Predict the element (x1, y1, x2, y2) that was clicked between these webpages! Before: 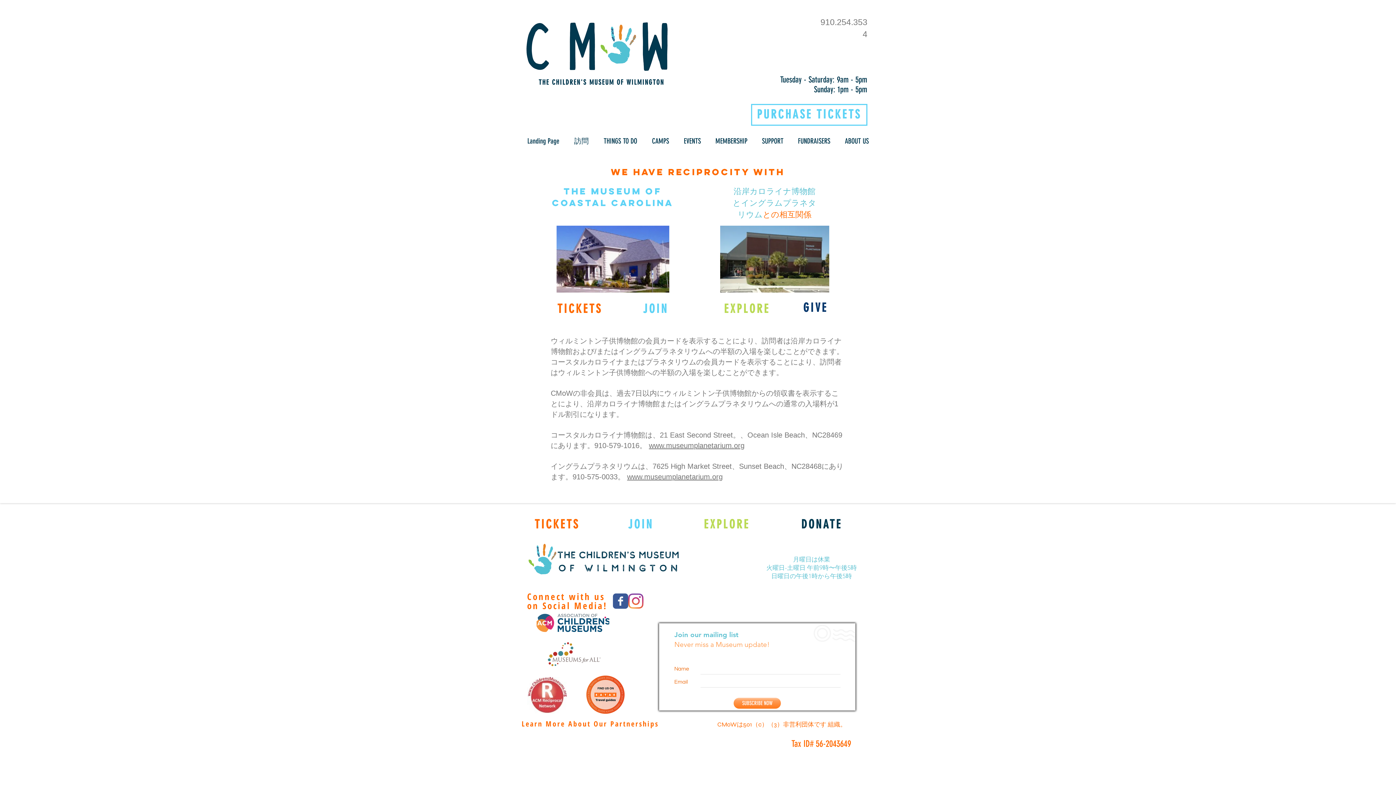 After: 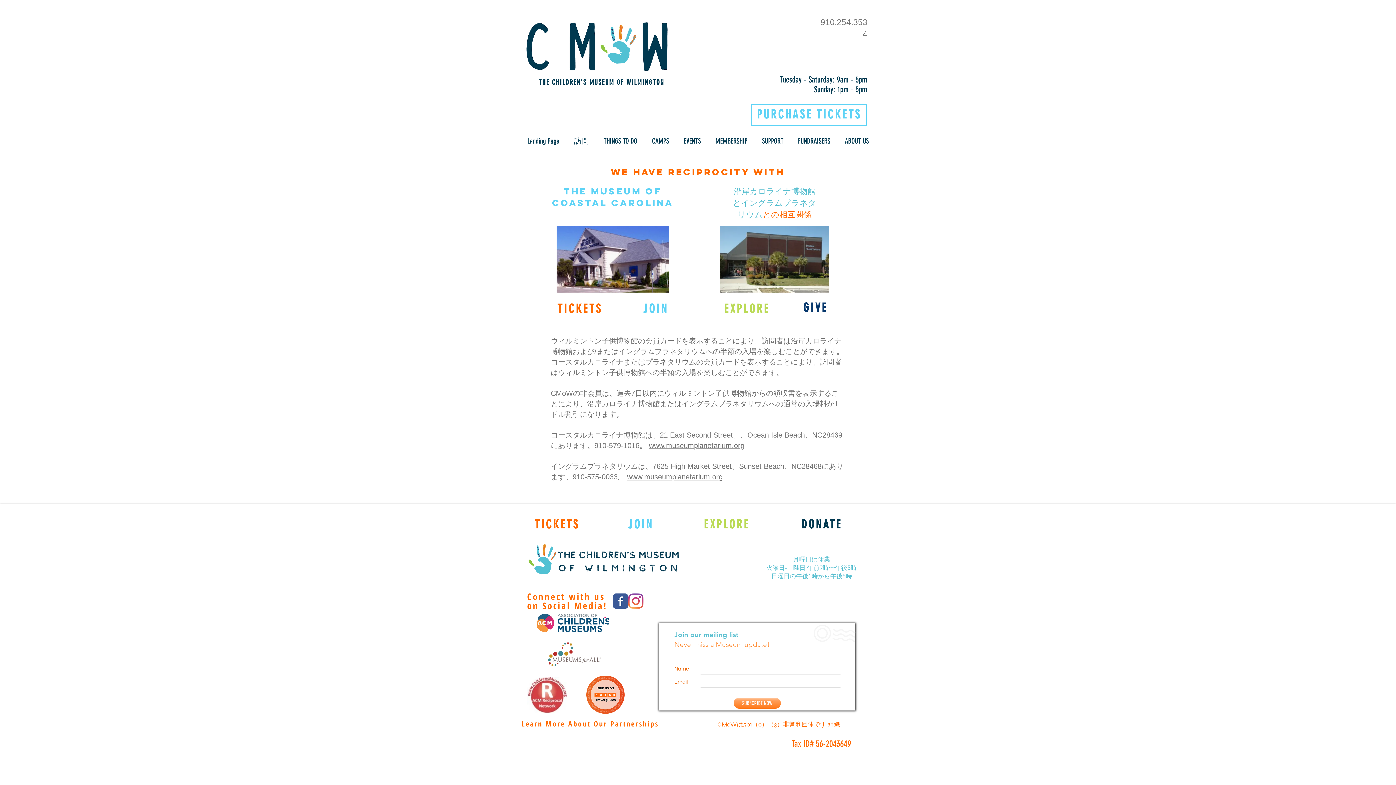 Action: bbox: (780, 74, 867, 84) label: Tuesday - Saturday: 9am - 5pm